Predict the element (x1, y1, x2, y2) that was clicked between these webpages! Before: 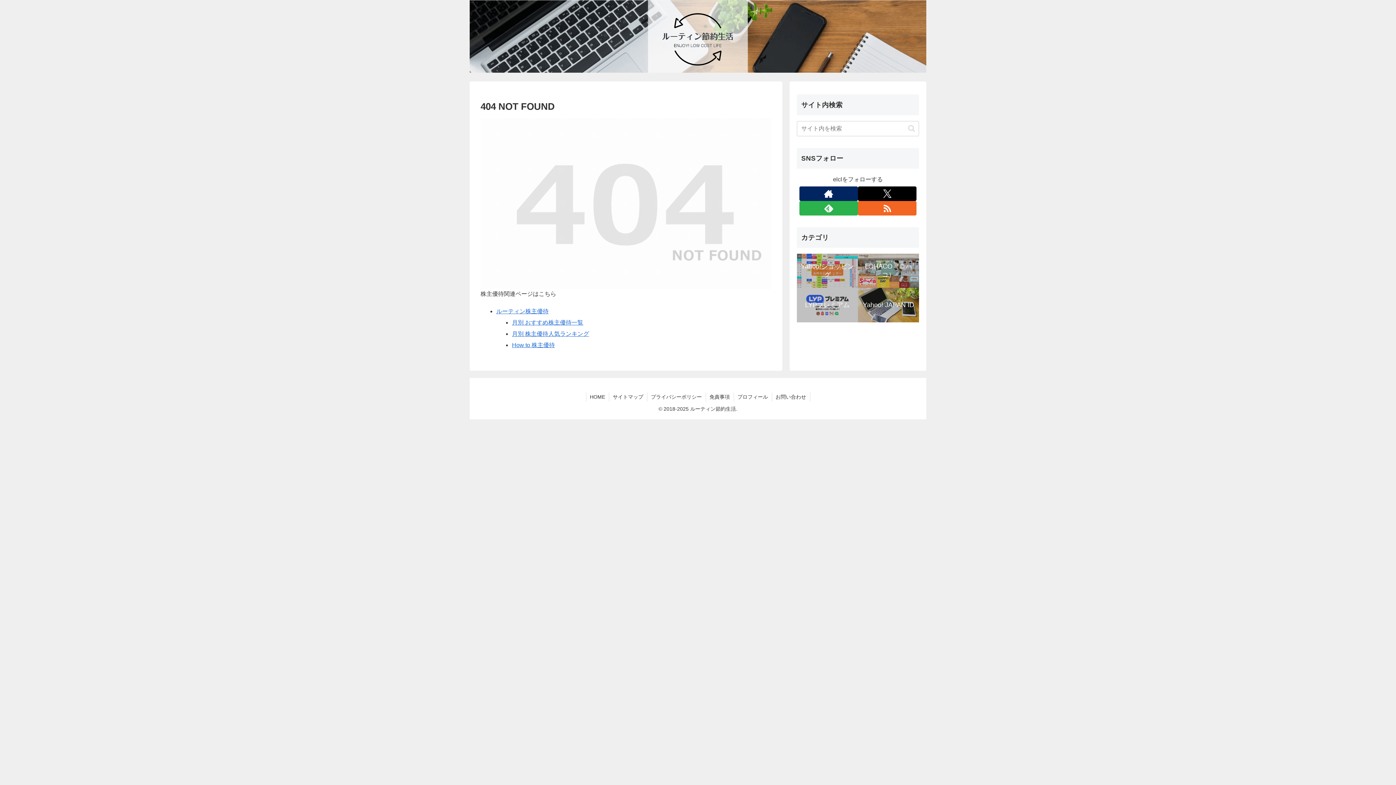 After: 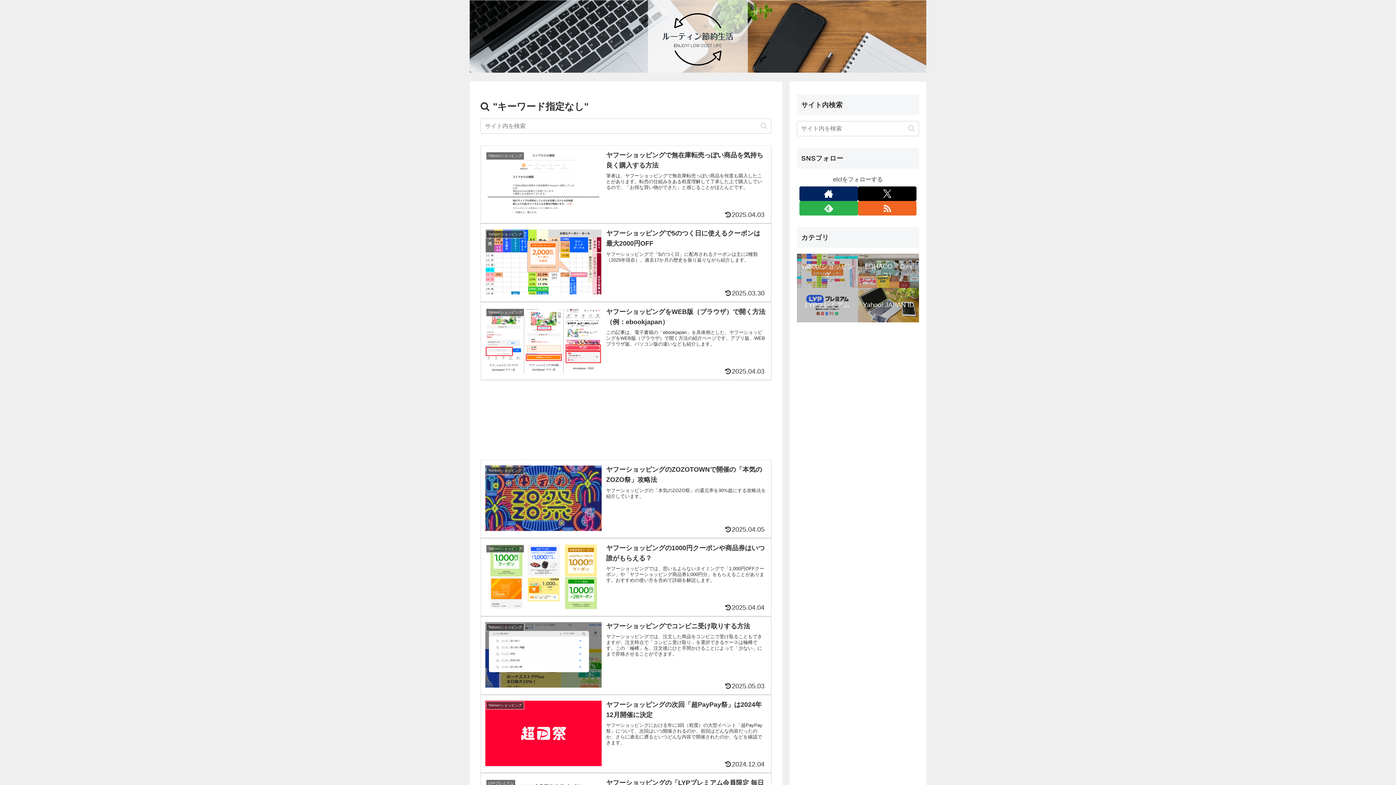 Action: bbox: (905, 124, 918, 132) label: button